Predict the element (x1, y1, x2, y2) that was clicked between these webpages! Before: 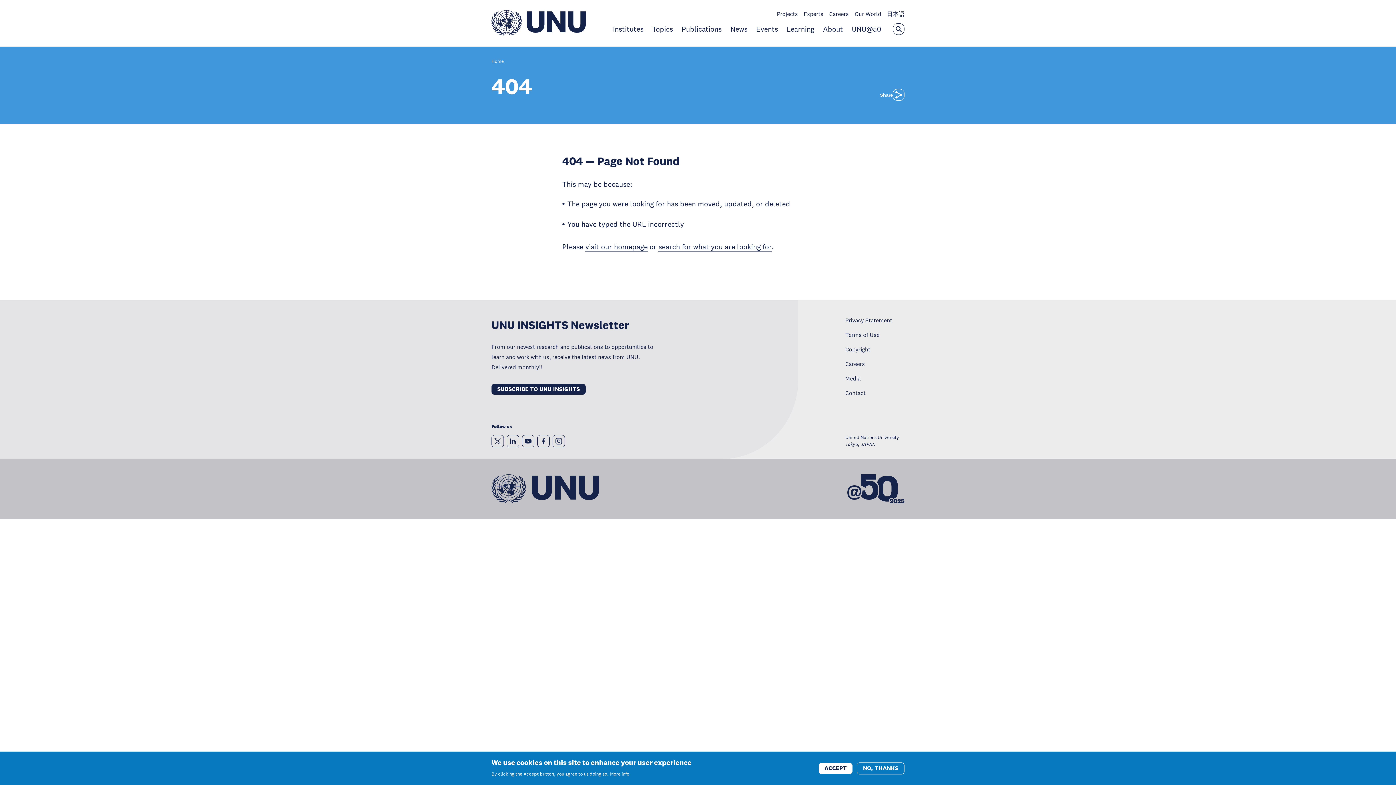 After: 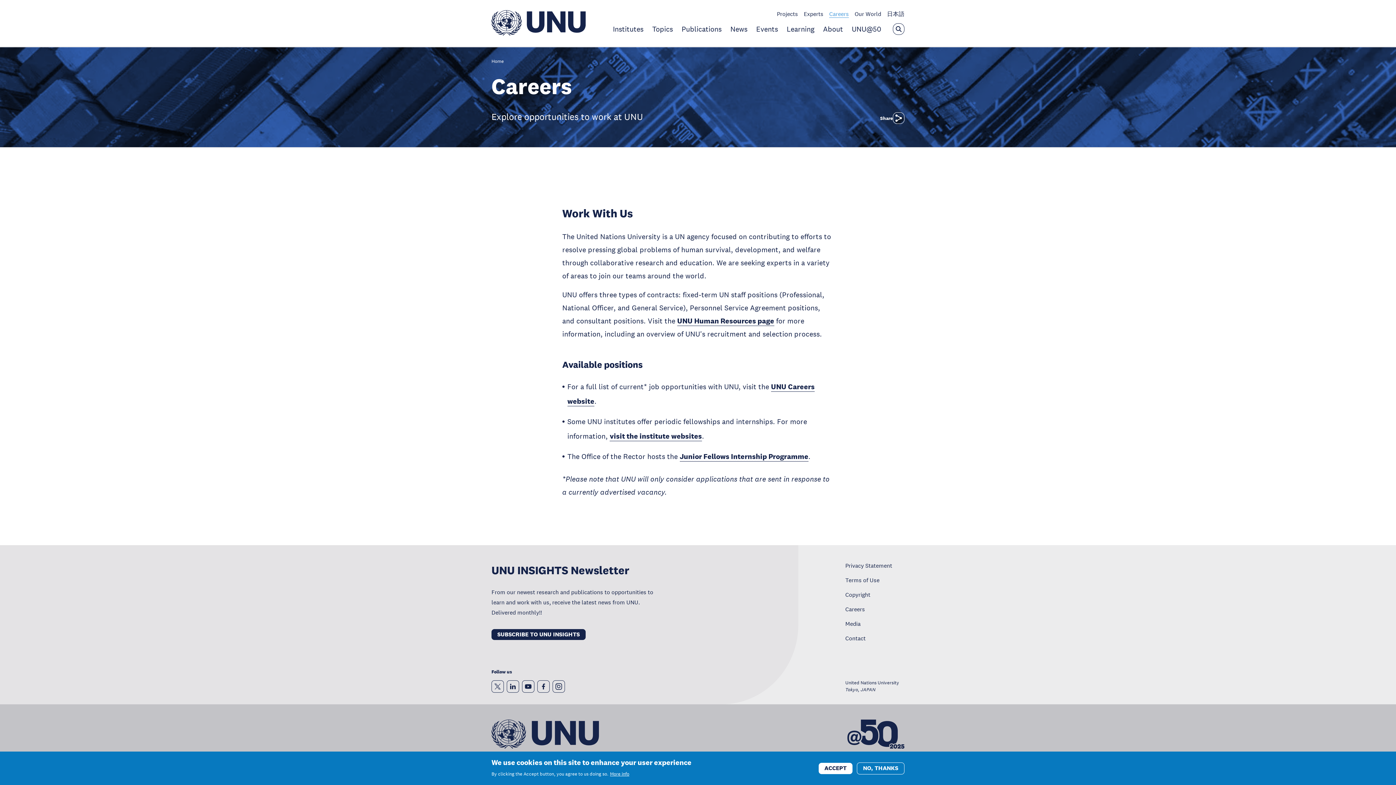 Action: label: Careers bbox: (829, 10, 849, 17)